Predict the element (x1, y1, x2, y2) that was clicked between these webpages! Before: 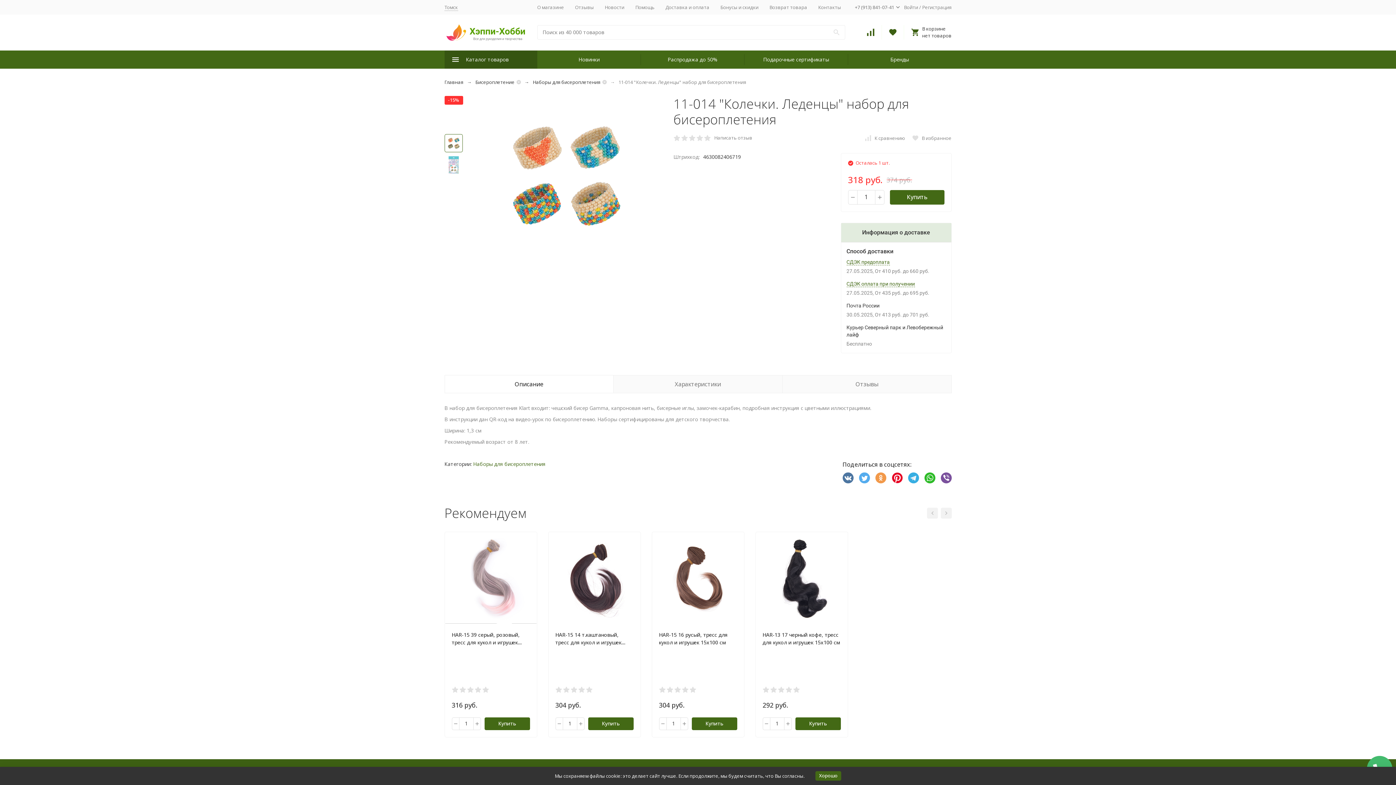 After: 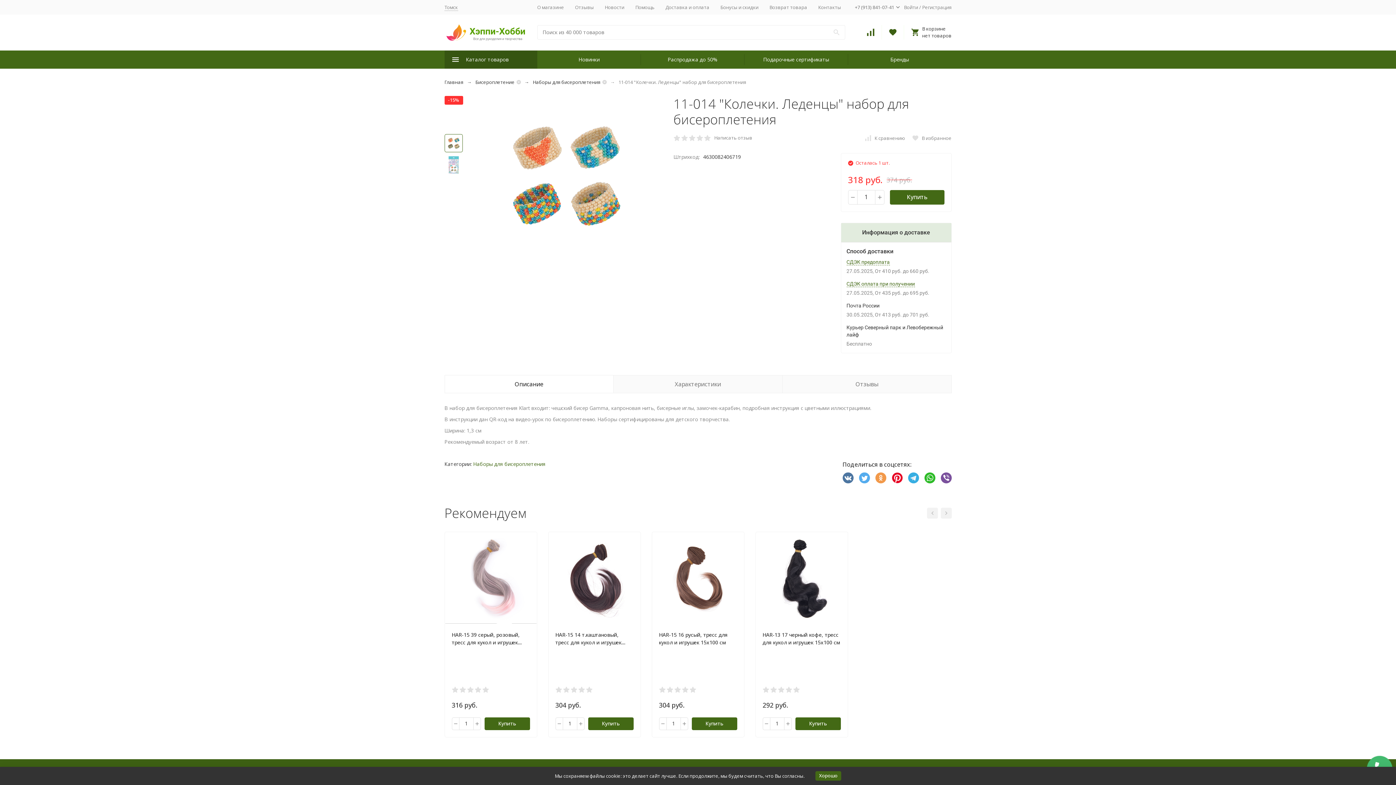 Action: bbox: (875, 472, 886, 483)